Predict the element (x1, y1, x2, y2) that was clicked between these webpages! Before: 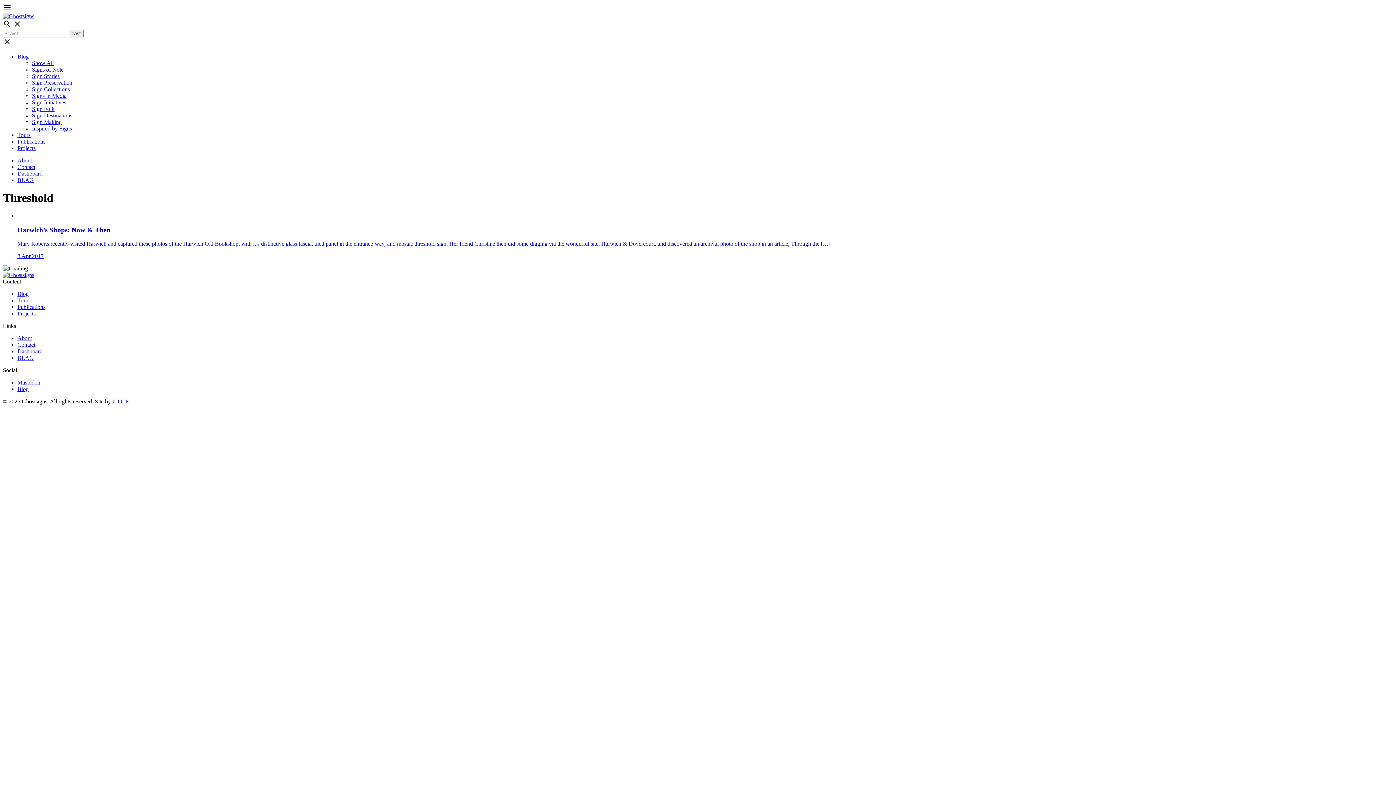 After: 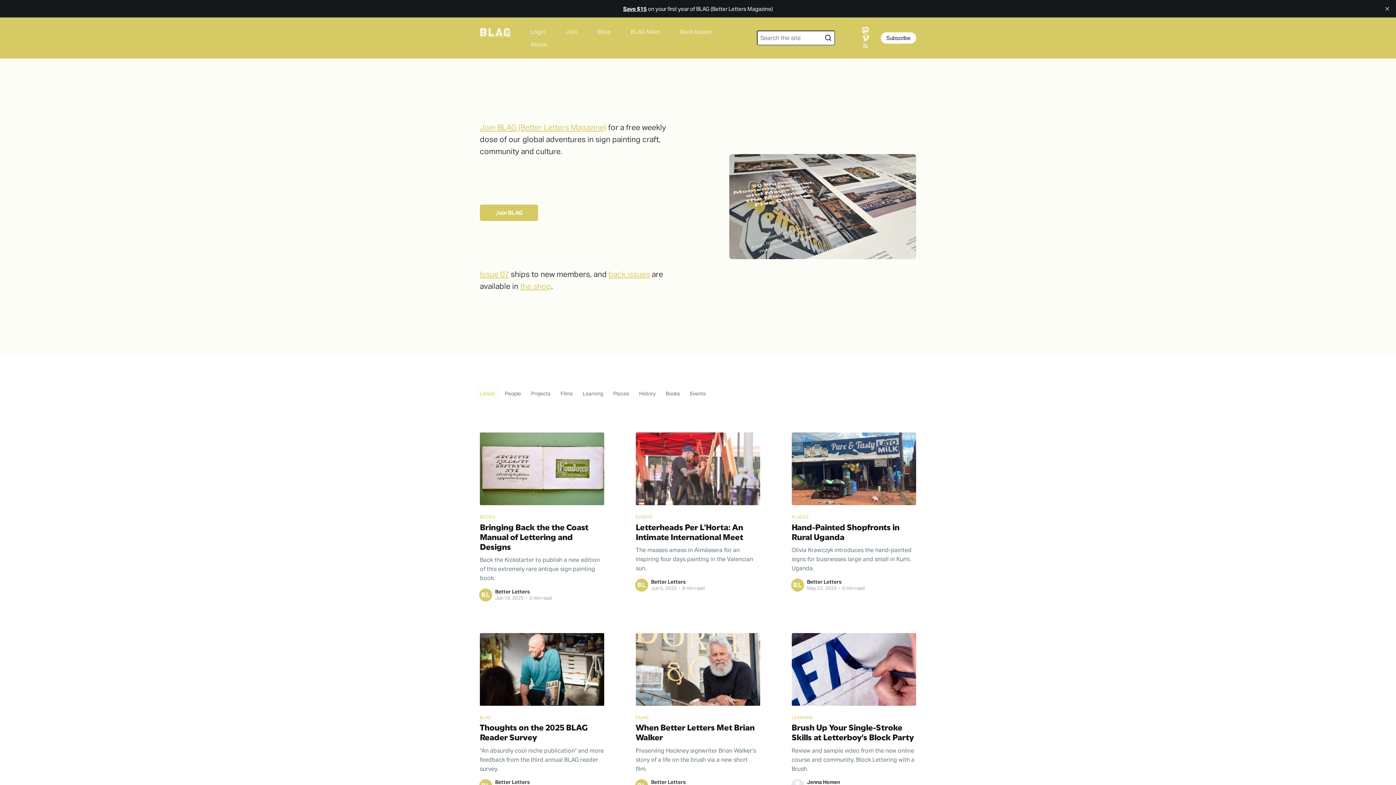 Action: label: BLAG bbox: (17, 355, 33, 361)